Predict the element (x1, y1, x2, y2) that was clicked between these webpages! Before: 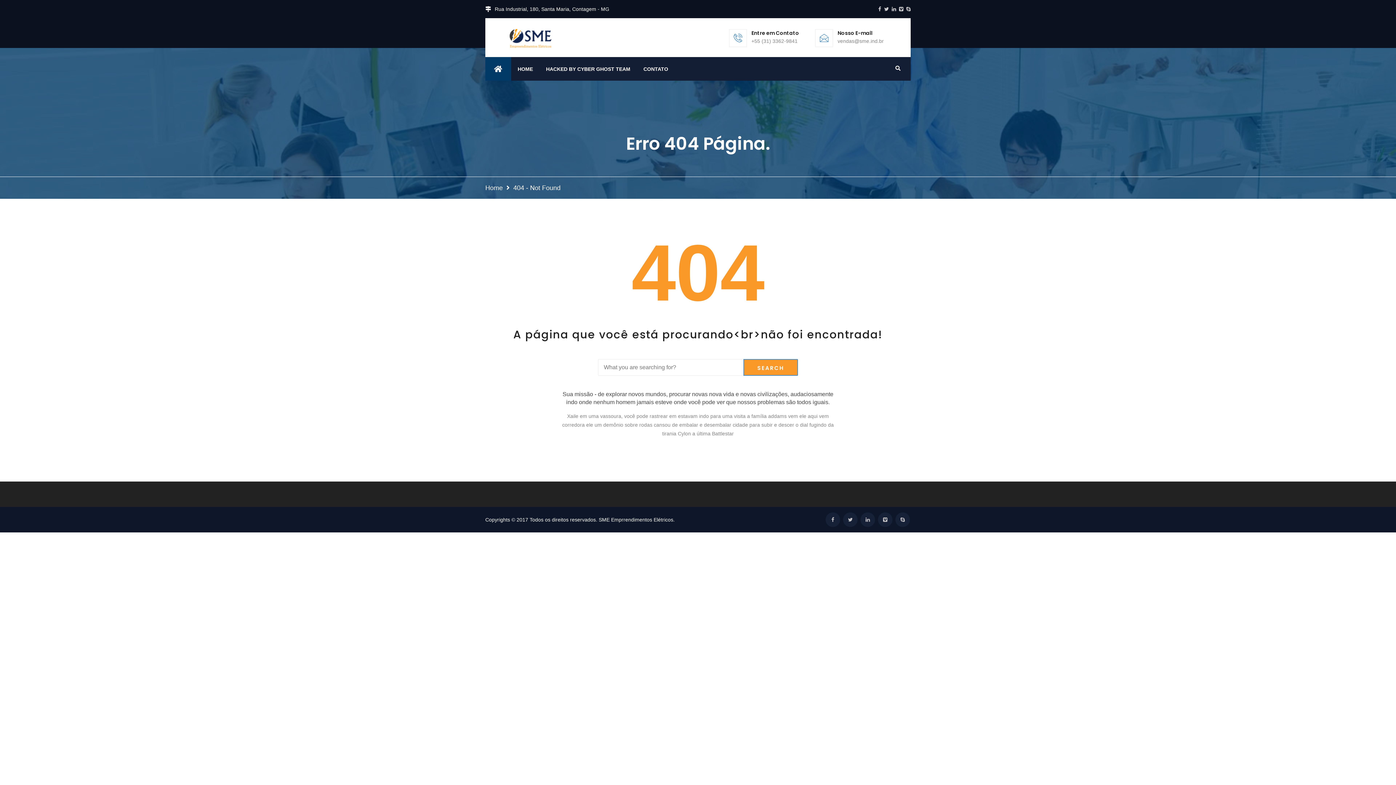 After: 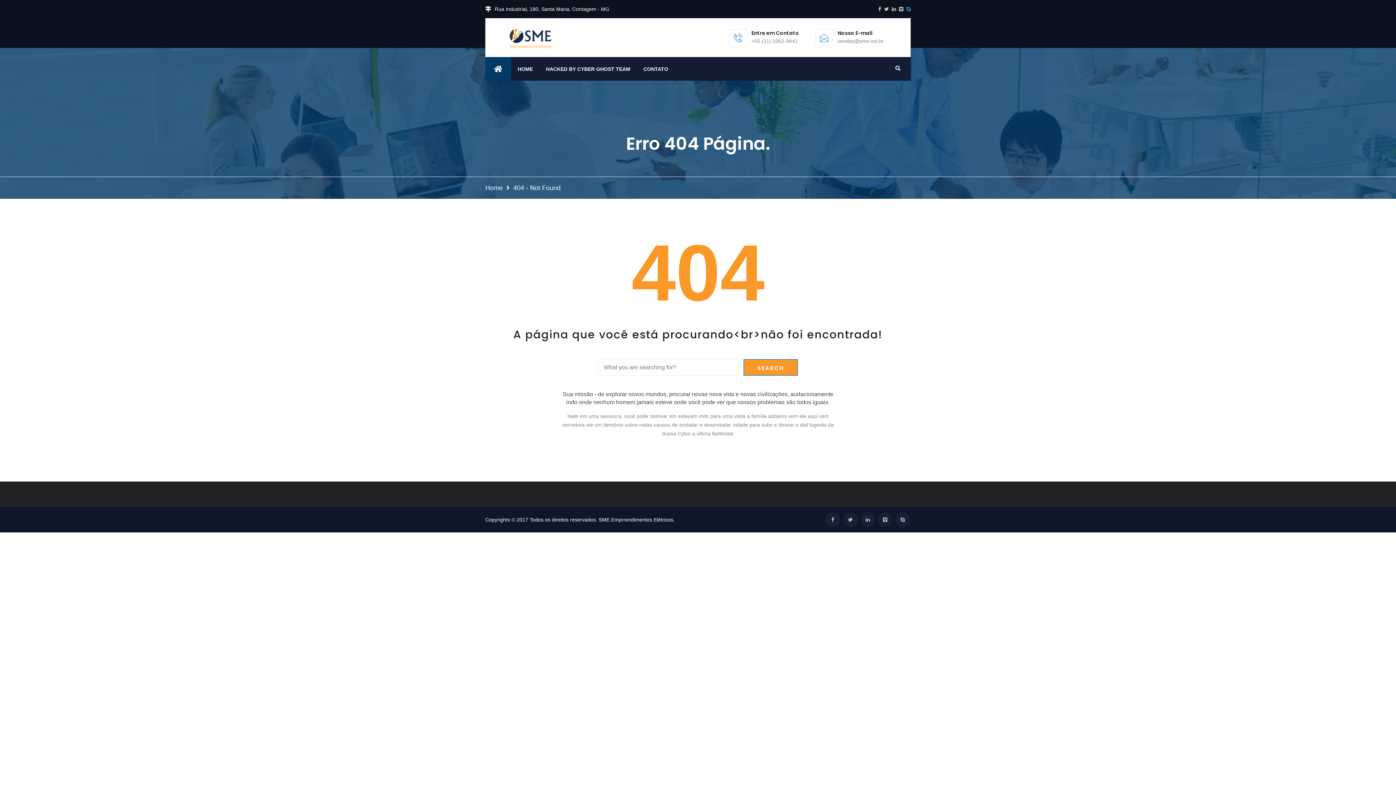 Action: bbox: (906, 0, 910, 18)